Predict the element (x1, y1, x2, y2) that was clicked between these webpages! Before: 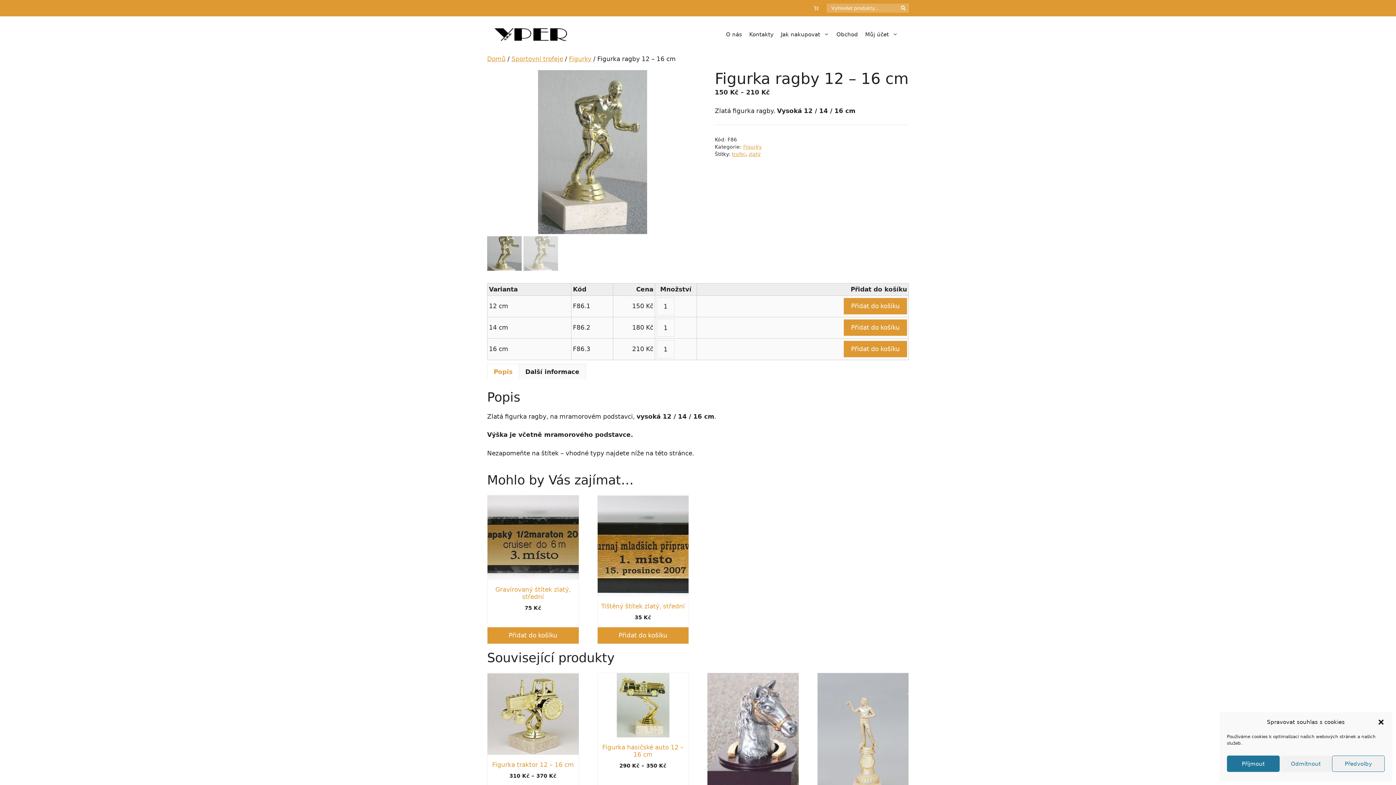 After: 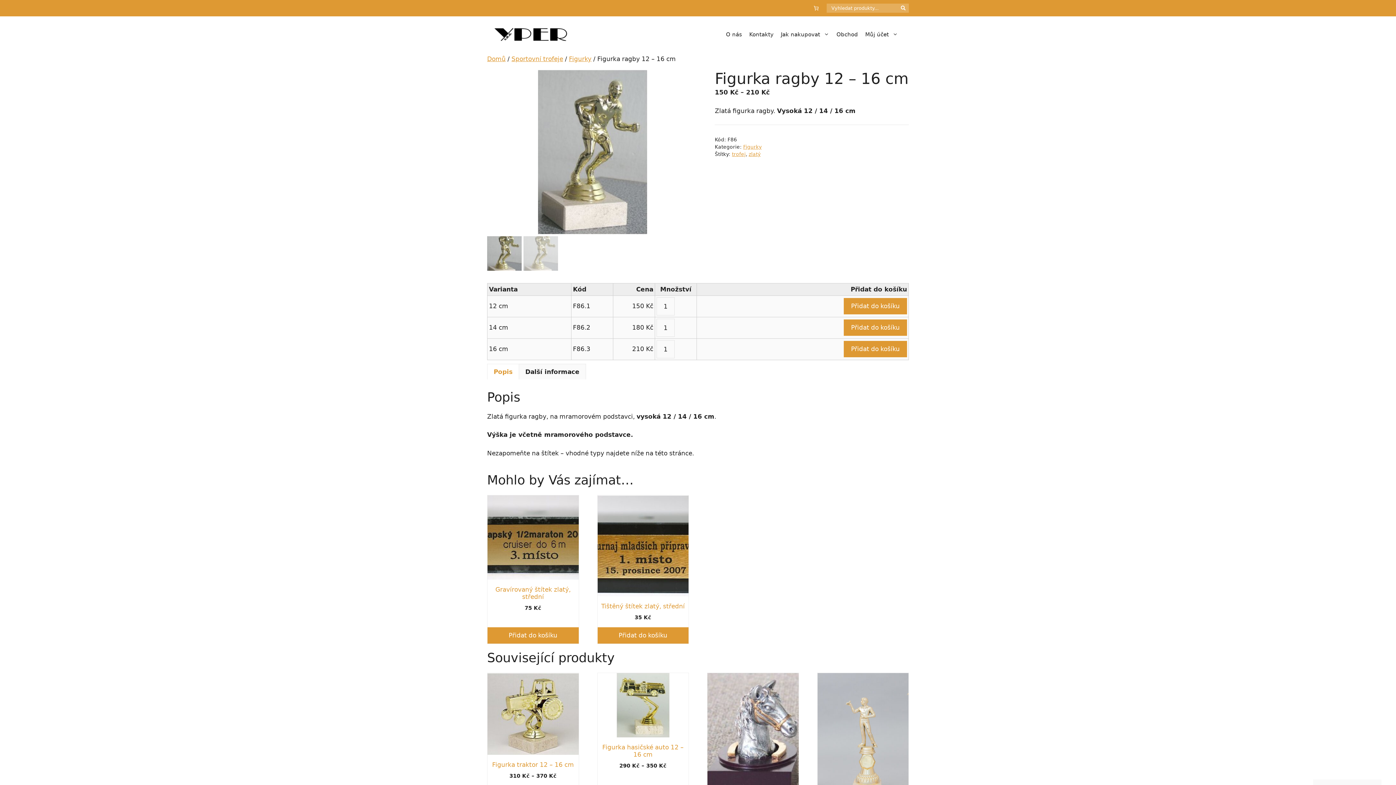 Action: label: Zavřít dialogové okno bbox: (1377, 718, 1385, 726)